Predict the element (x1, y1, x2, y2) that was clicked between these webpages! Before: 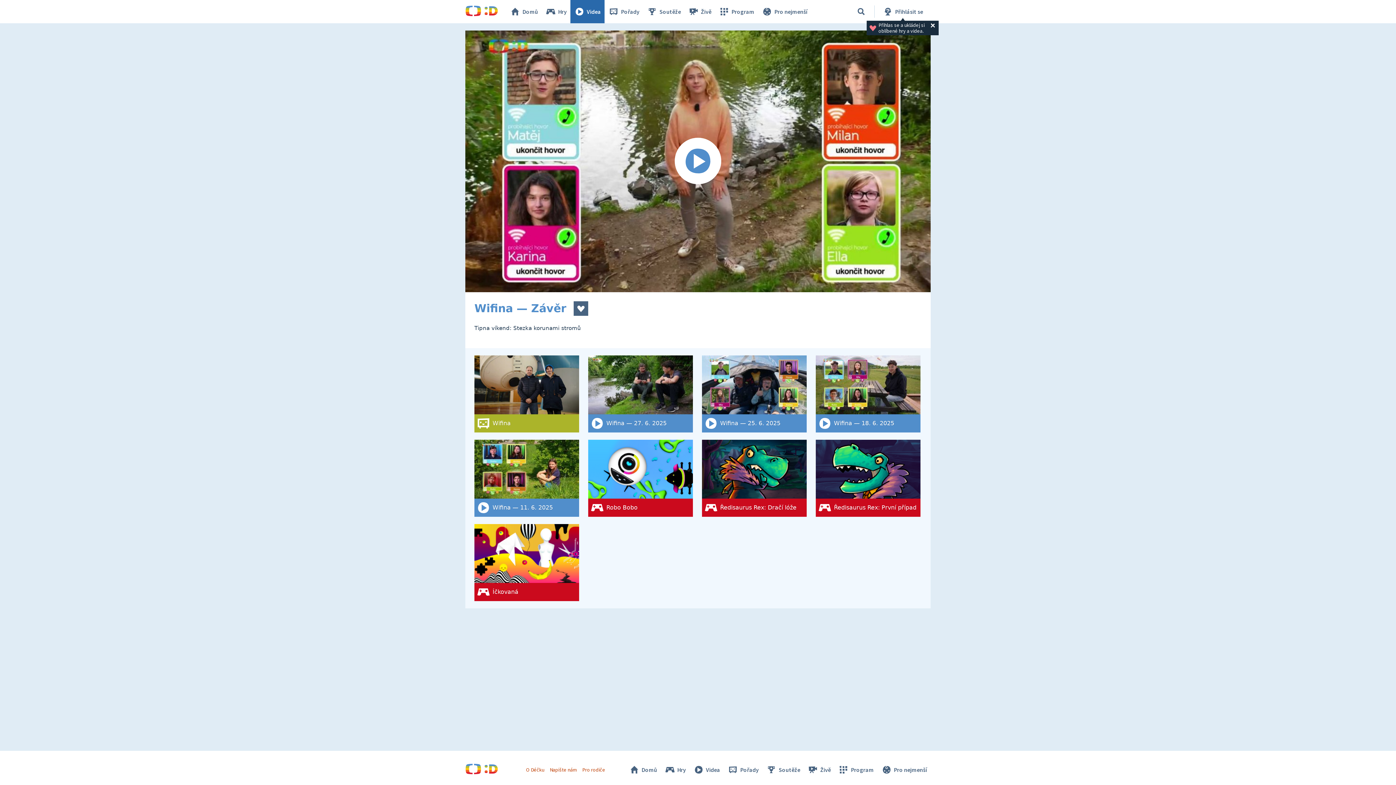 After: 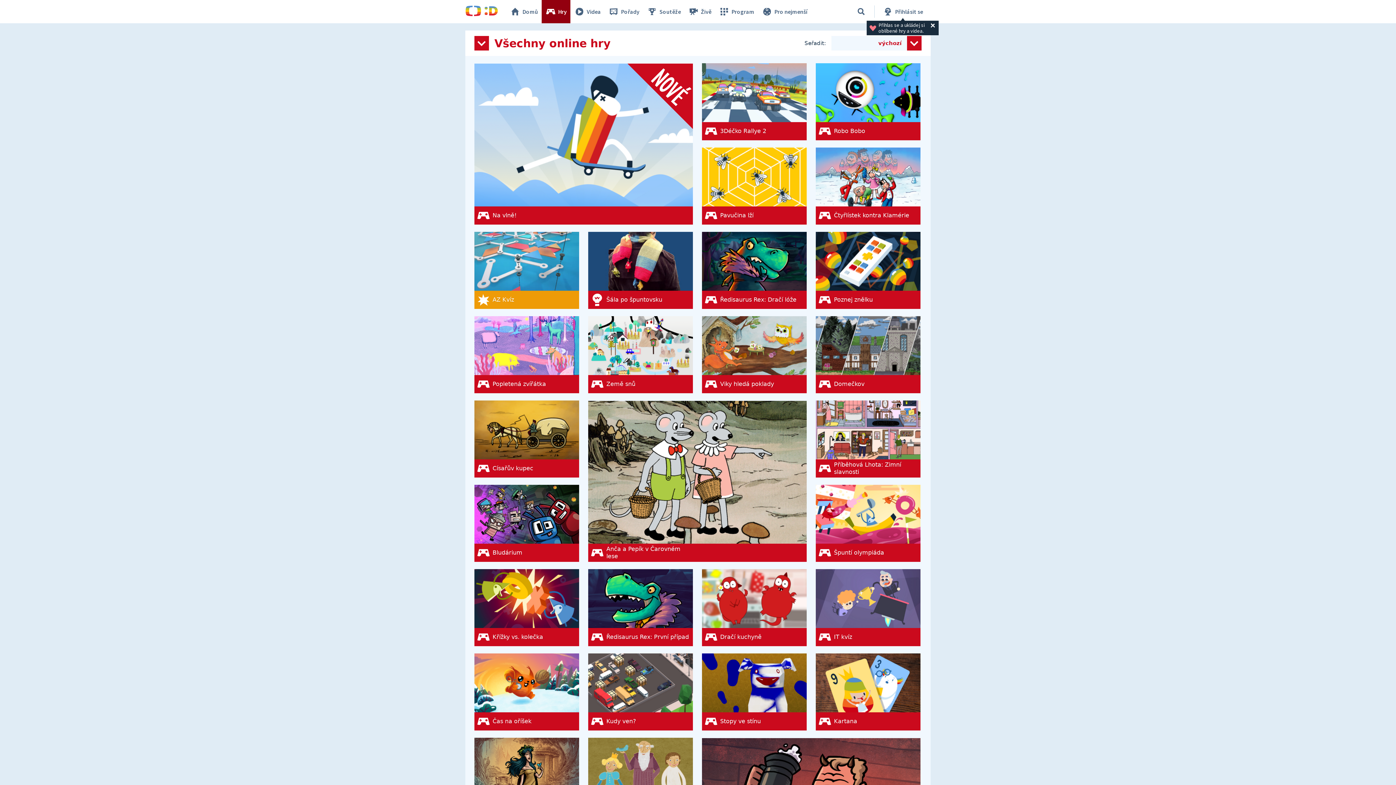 Action: label: Hry bbox: (541, 0, 570, 23)